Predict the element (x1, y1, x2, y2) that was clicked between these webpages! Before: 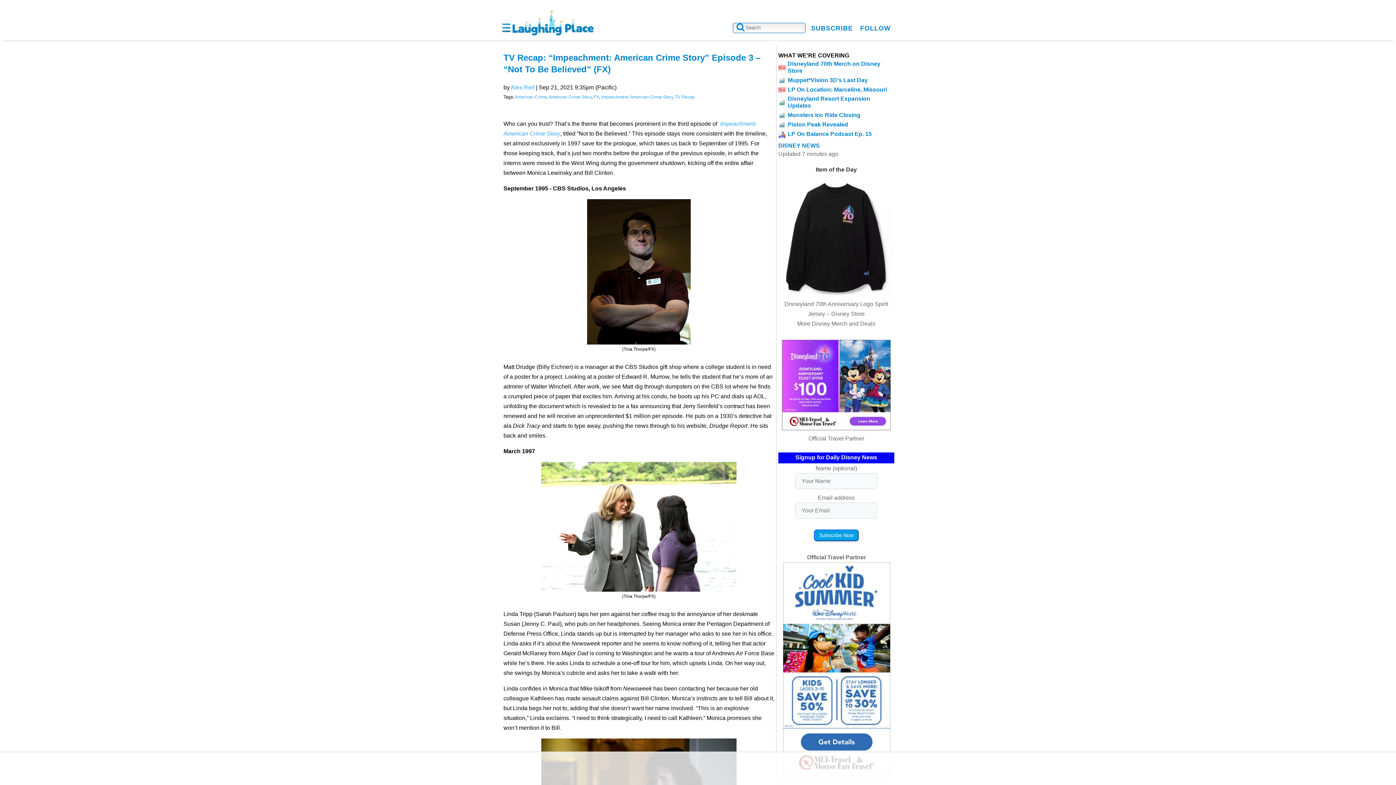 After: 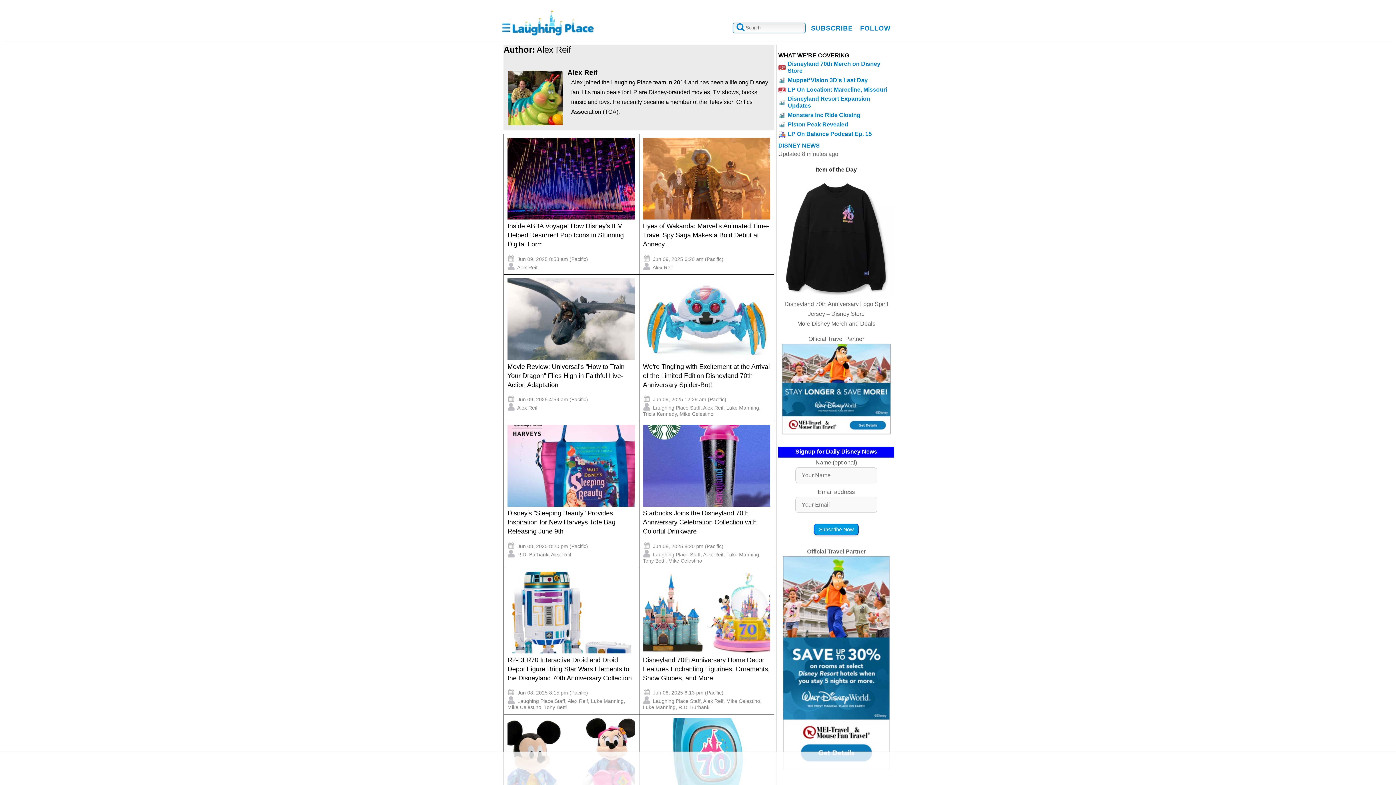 Action: label: Alex Reif bbox: (510, 84, 534, 90)